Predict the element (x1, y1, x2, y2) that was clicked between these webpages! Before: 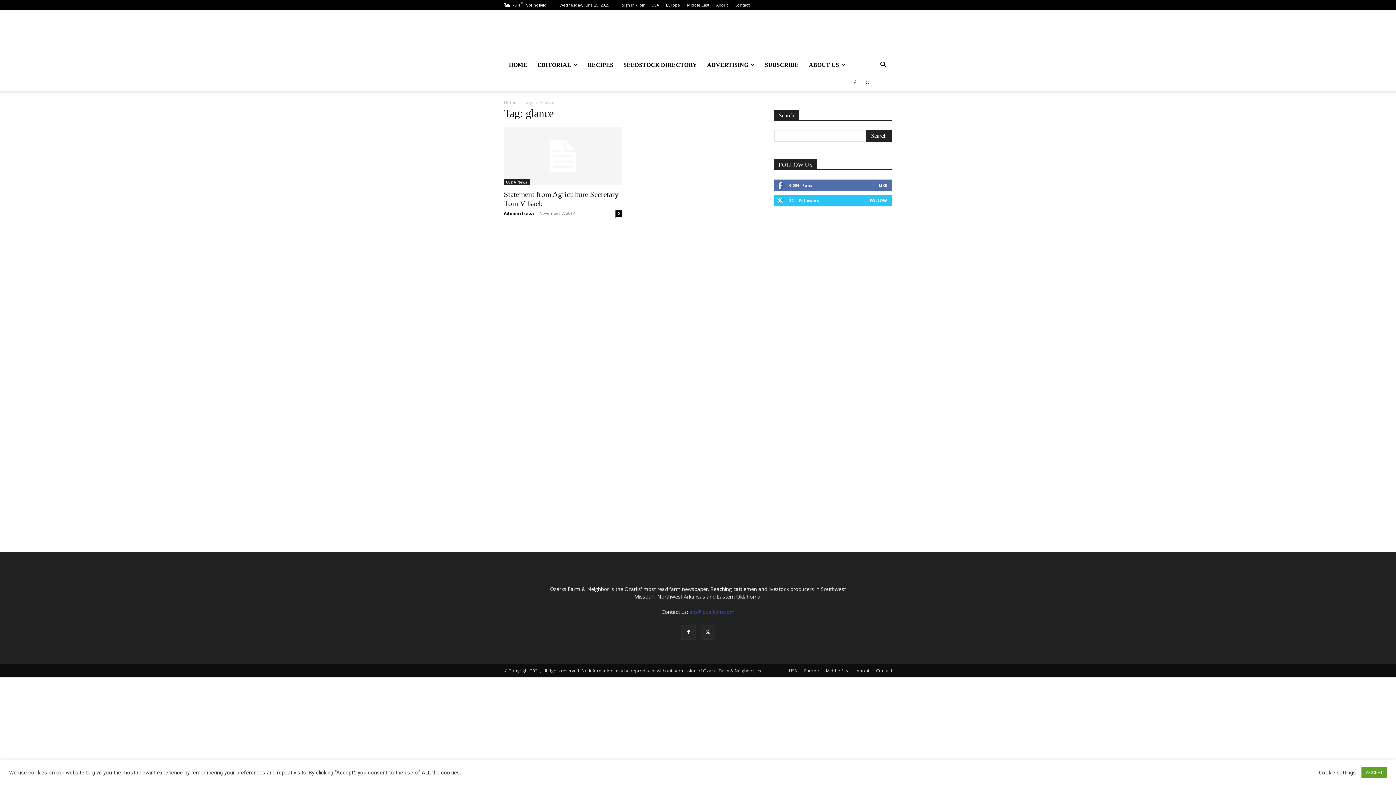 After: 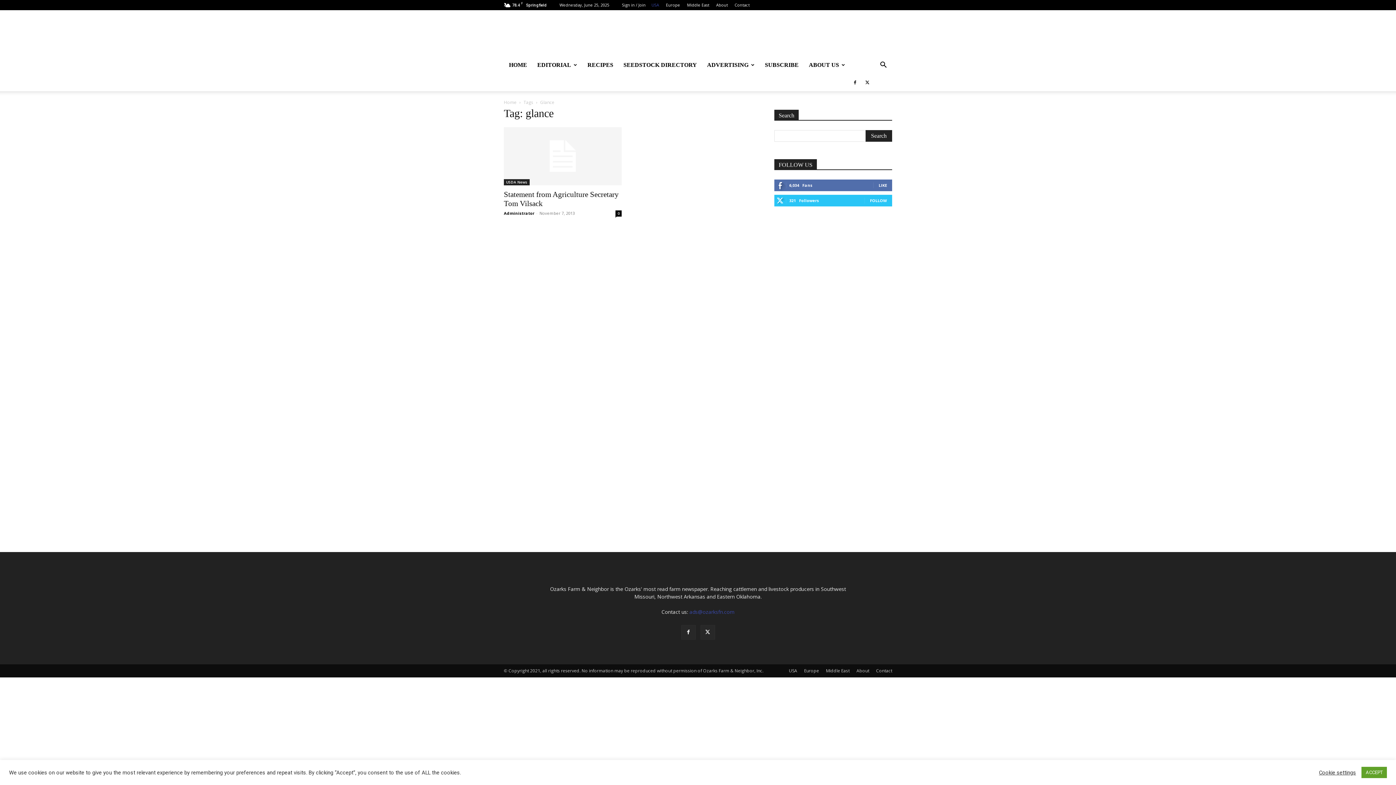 Action: label: USA bbox: (651, 2, 659, 7)